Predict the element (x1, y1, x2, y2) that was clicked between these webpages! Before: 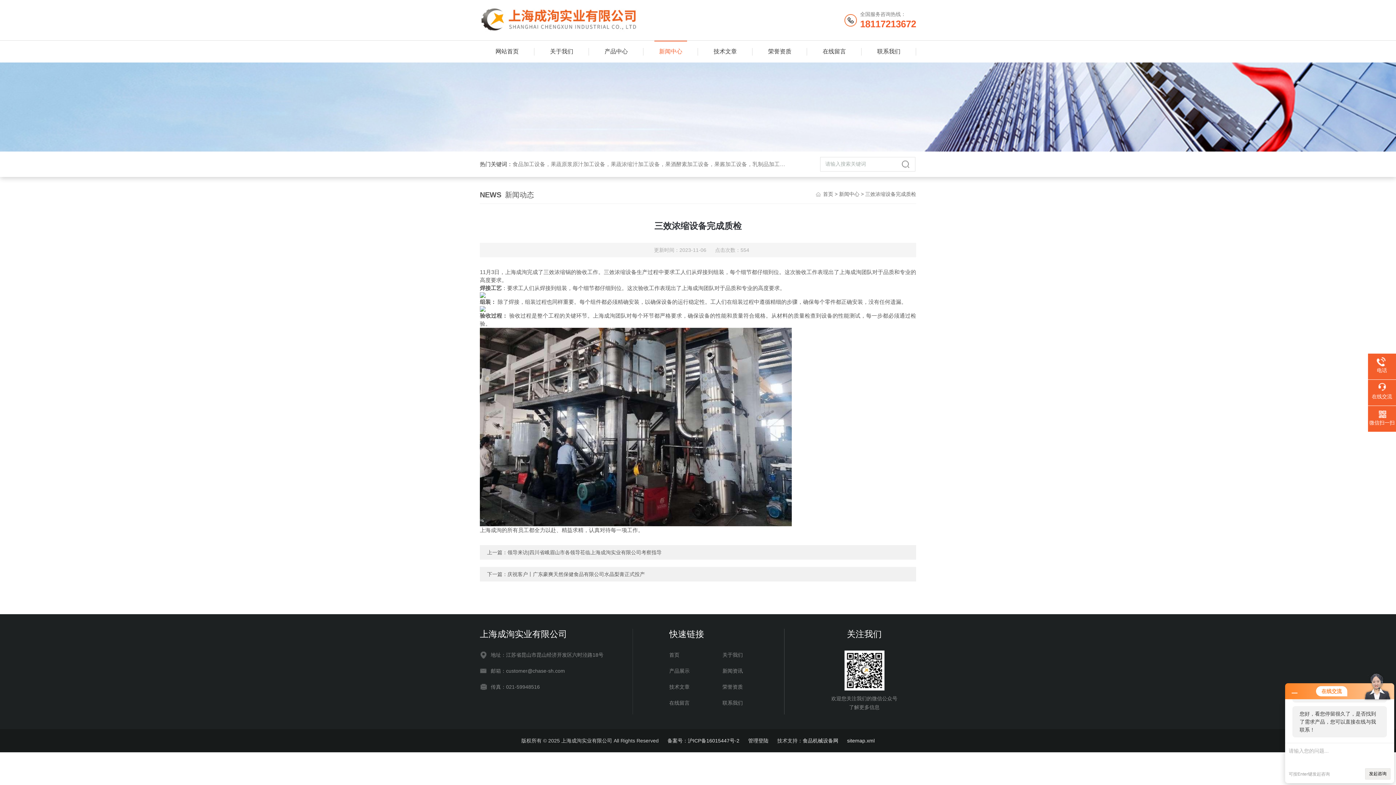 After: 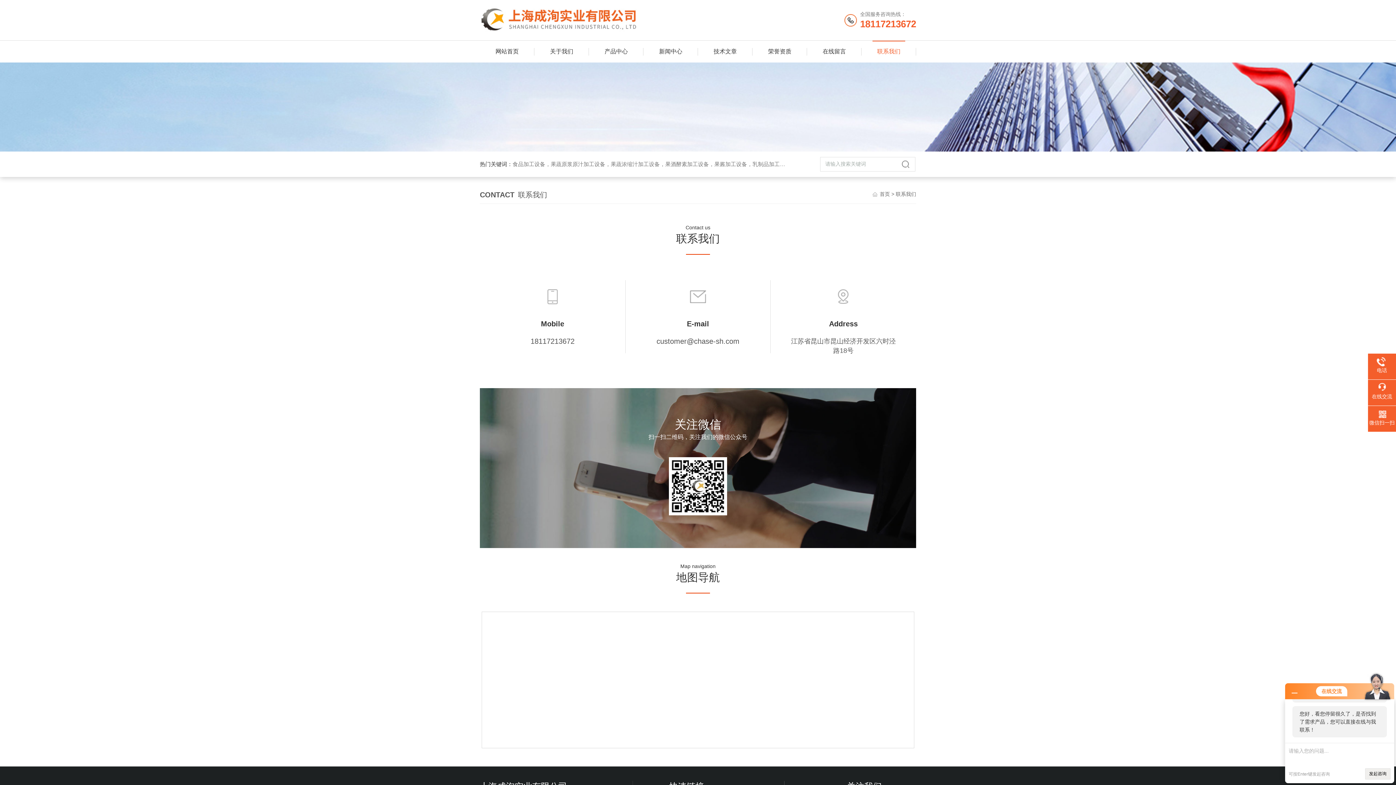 Action: bbox: (872, 40, 905, 62) label: 联系我们